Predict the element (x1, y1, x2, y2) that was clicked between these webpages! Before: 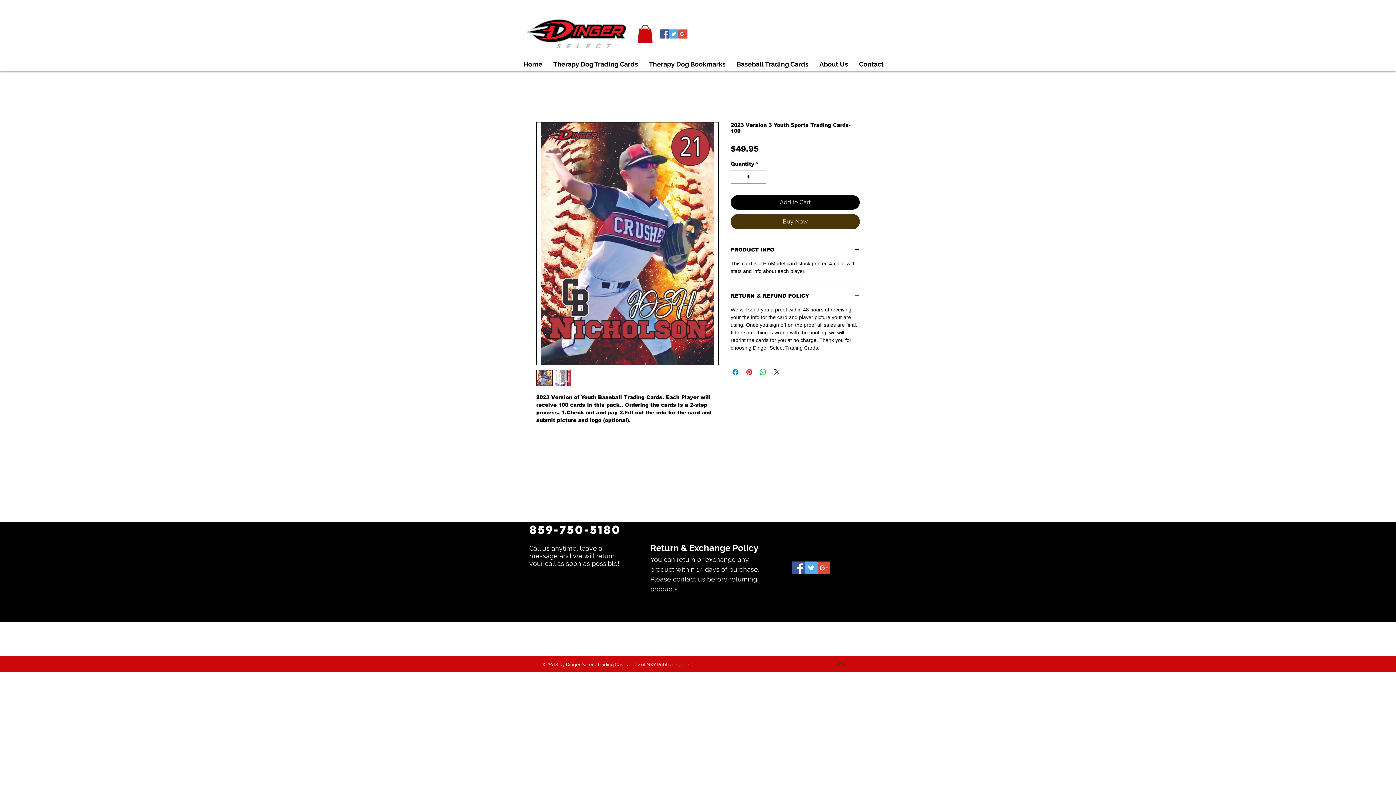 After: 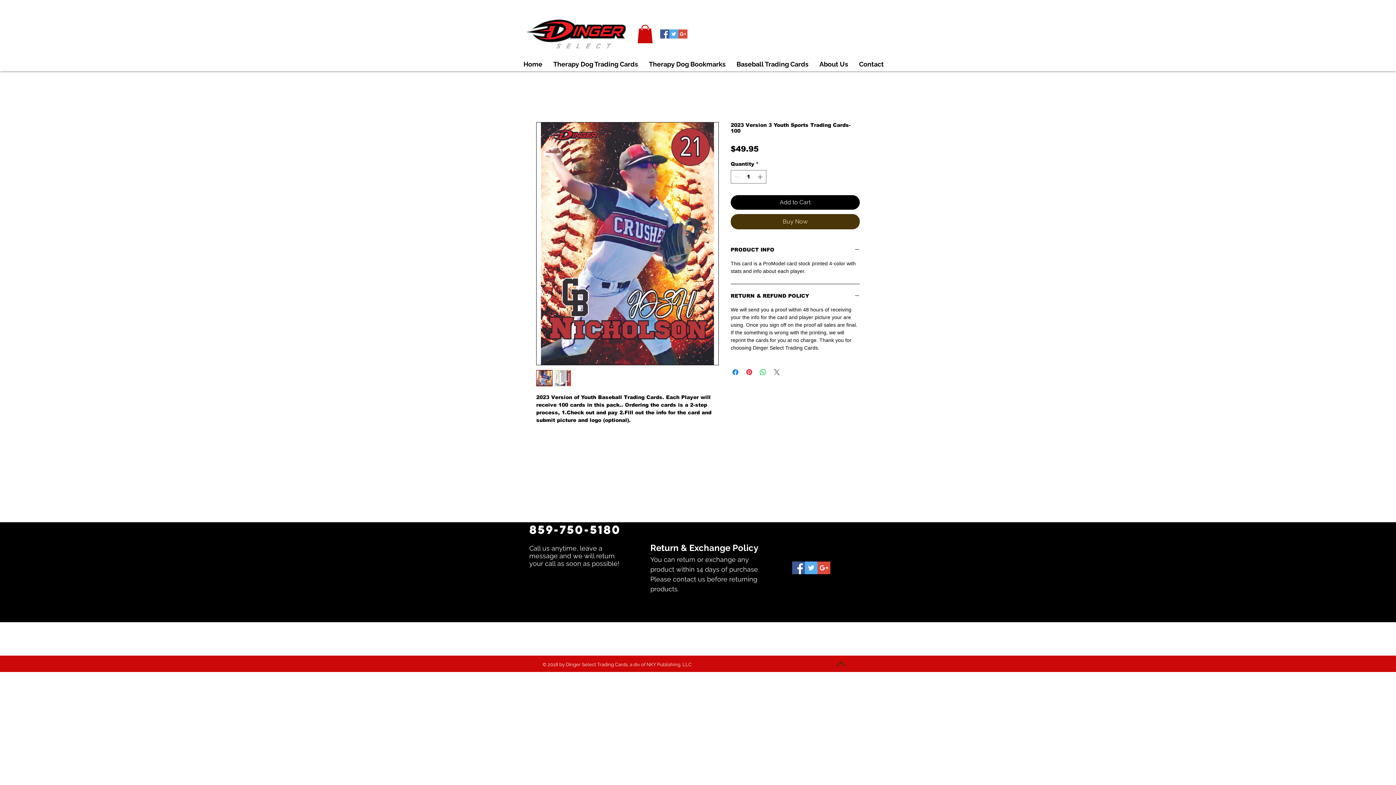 Action: label: Share on X bbox: (772, 368, 781, 376)